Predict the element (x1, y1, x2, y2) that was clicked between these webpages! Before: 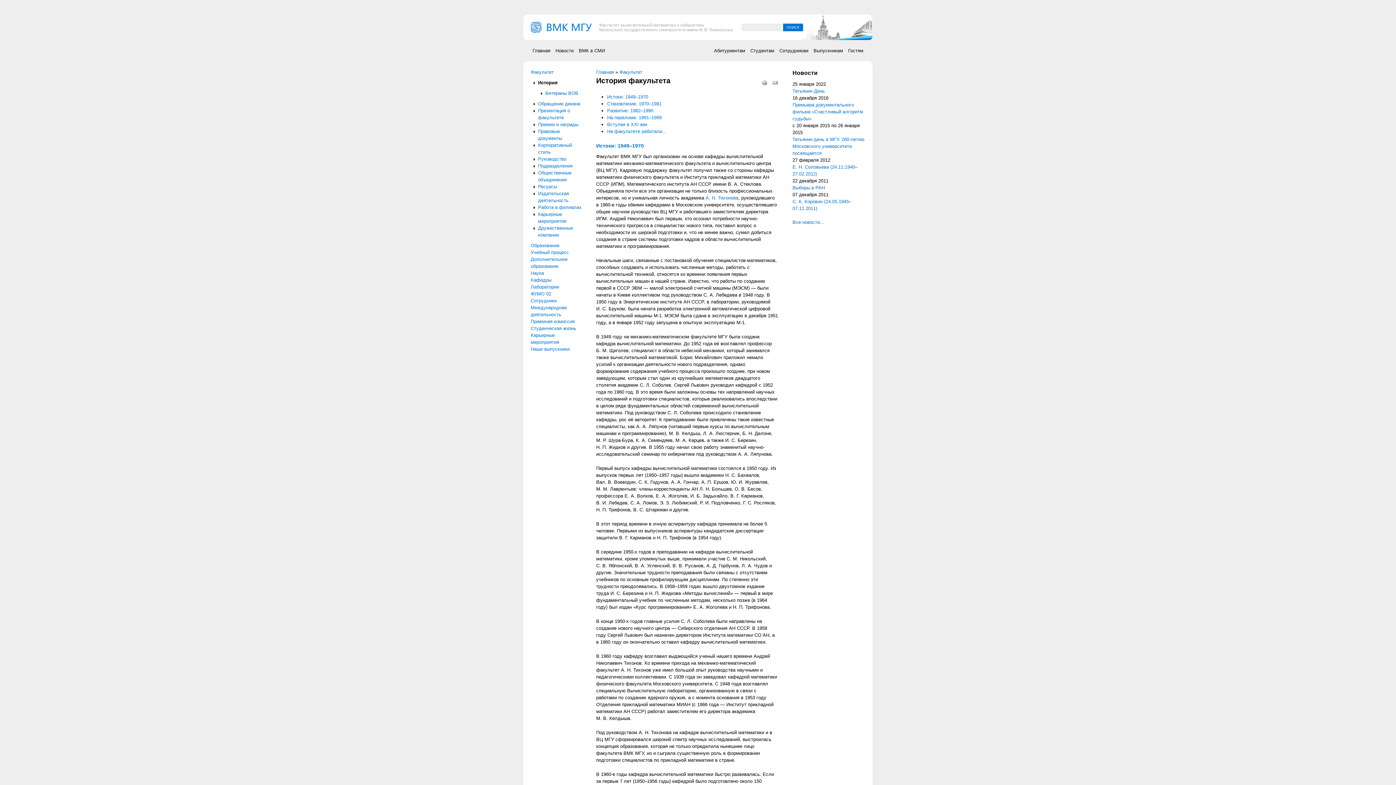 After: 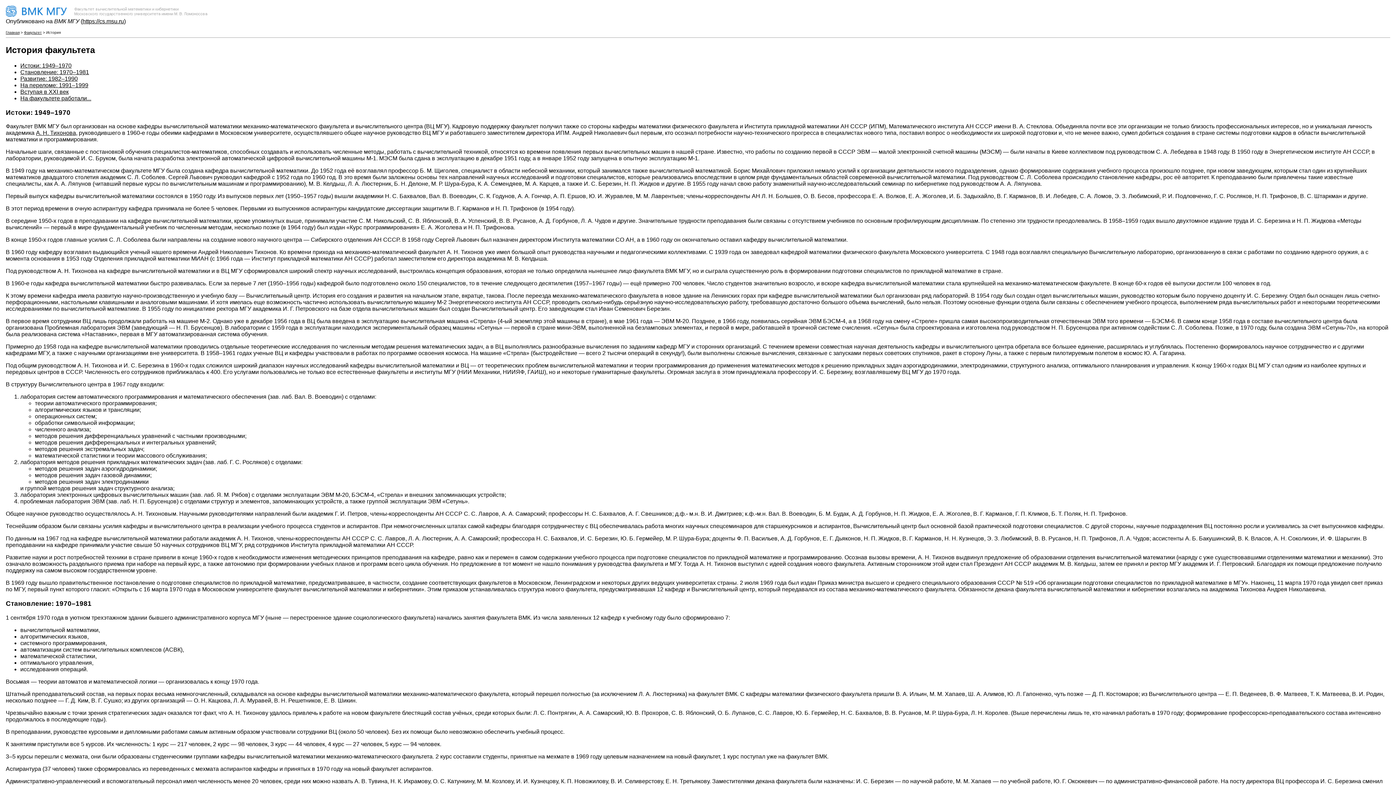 Action: bbox: (761, 79, 767, 85)